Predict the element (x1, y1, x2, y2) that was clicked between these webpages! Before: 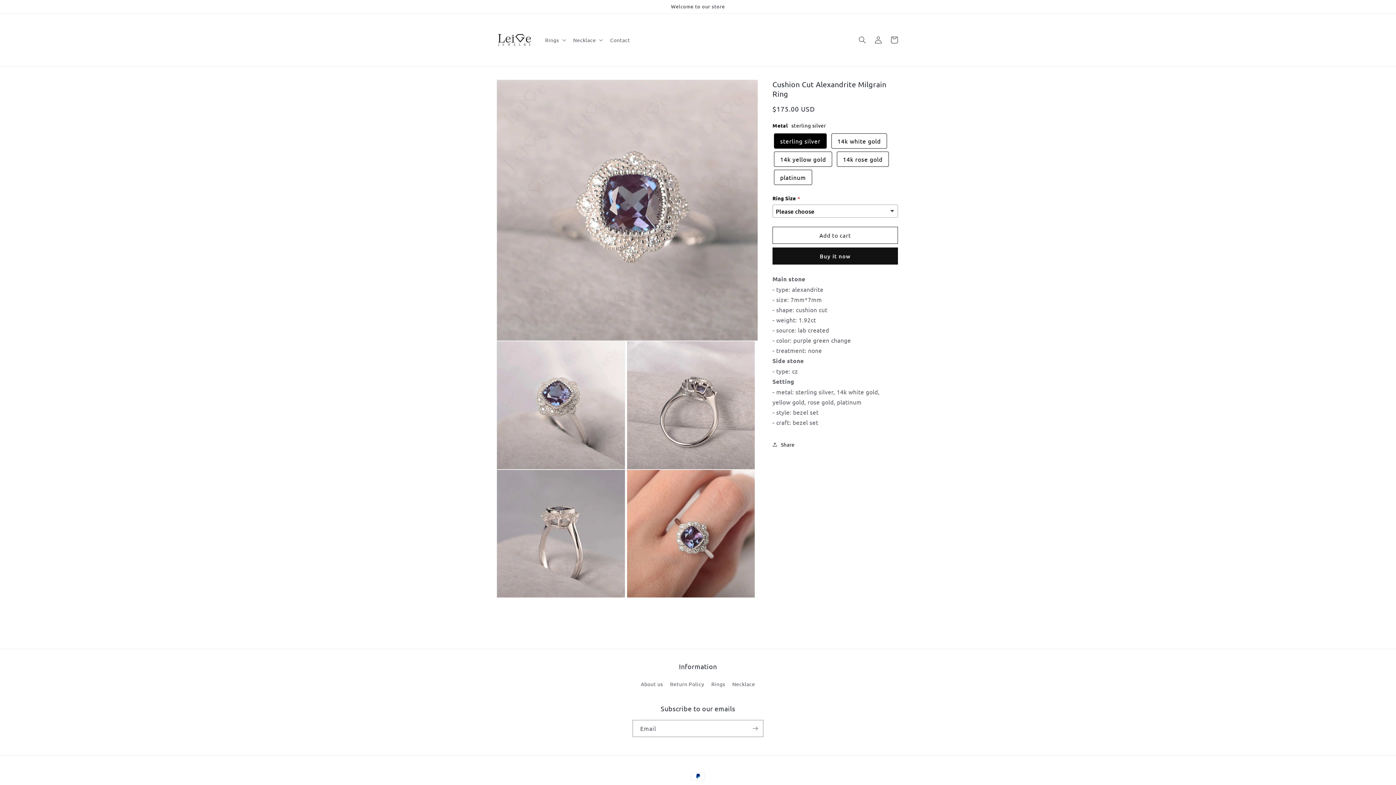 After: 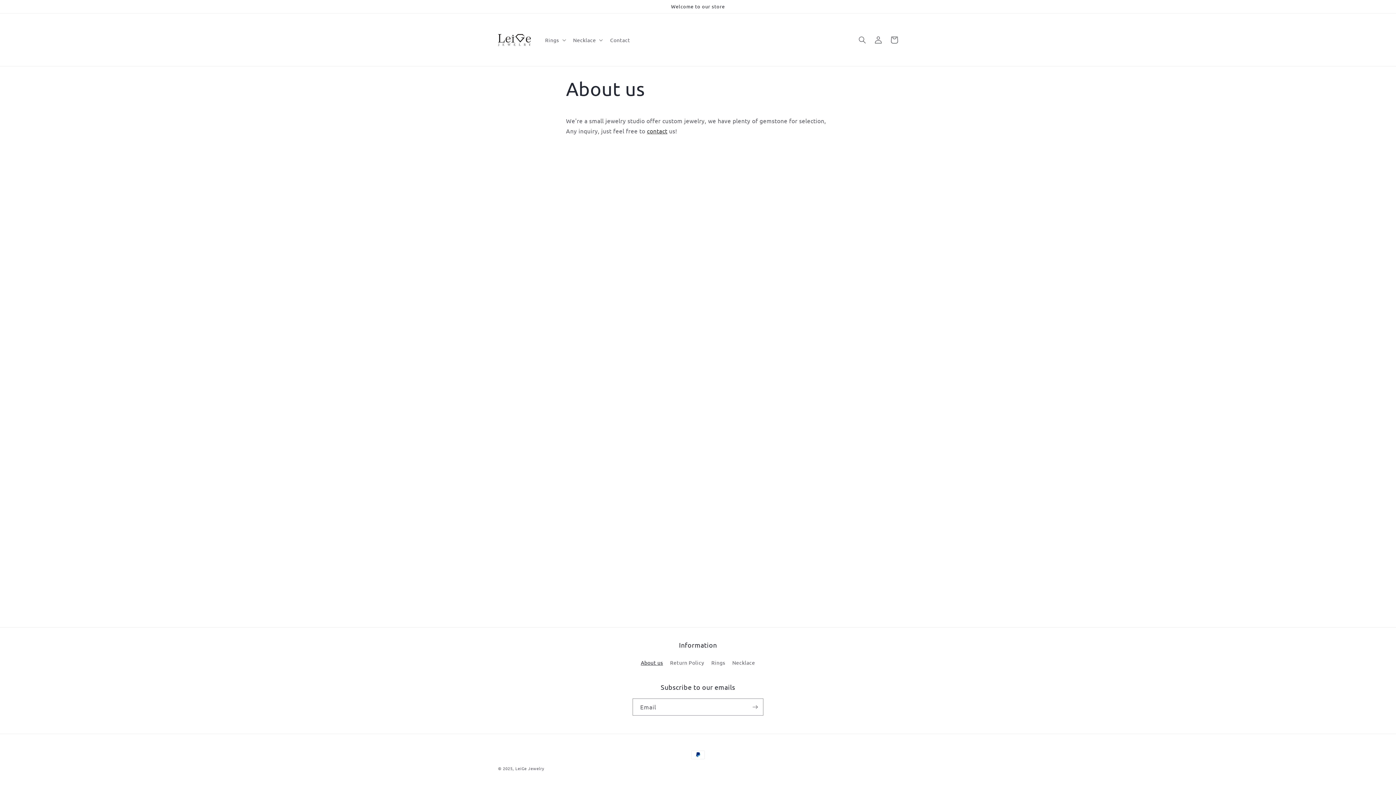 Action: label: About us bbox: (641, 680, 663, 690)